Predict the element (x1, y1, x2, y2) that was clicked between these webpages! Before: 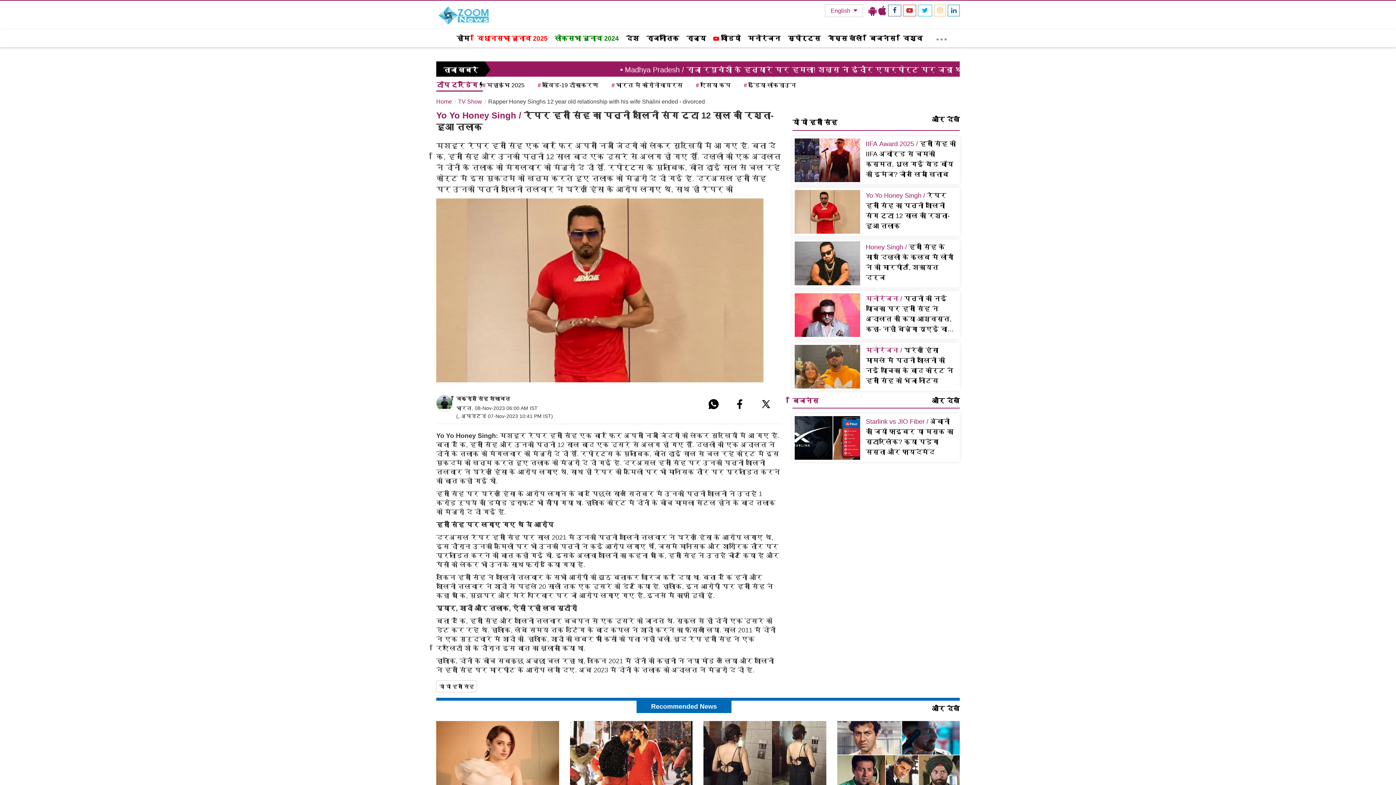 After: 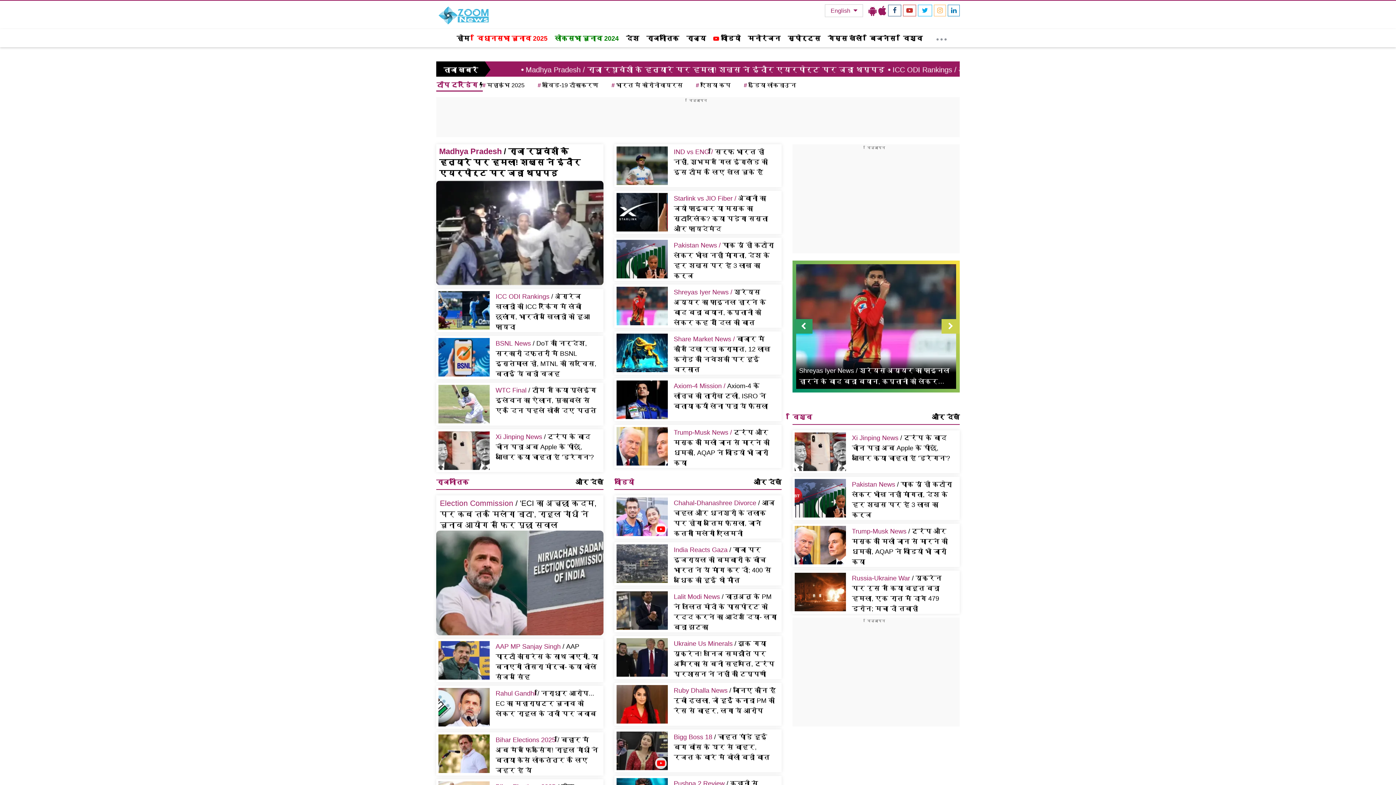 Action: label: होम bbox: (453, 29, 473, 47)